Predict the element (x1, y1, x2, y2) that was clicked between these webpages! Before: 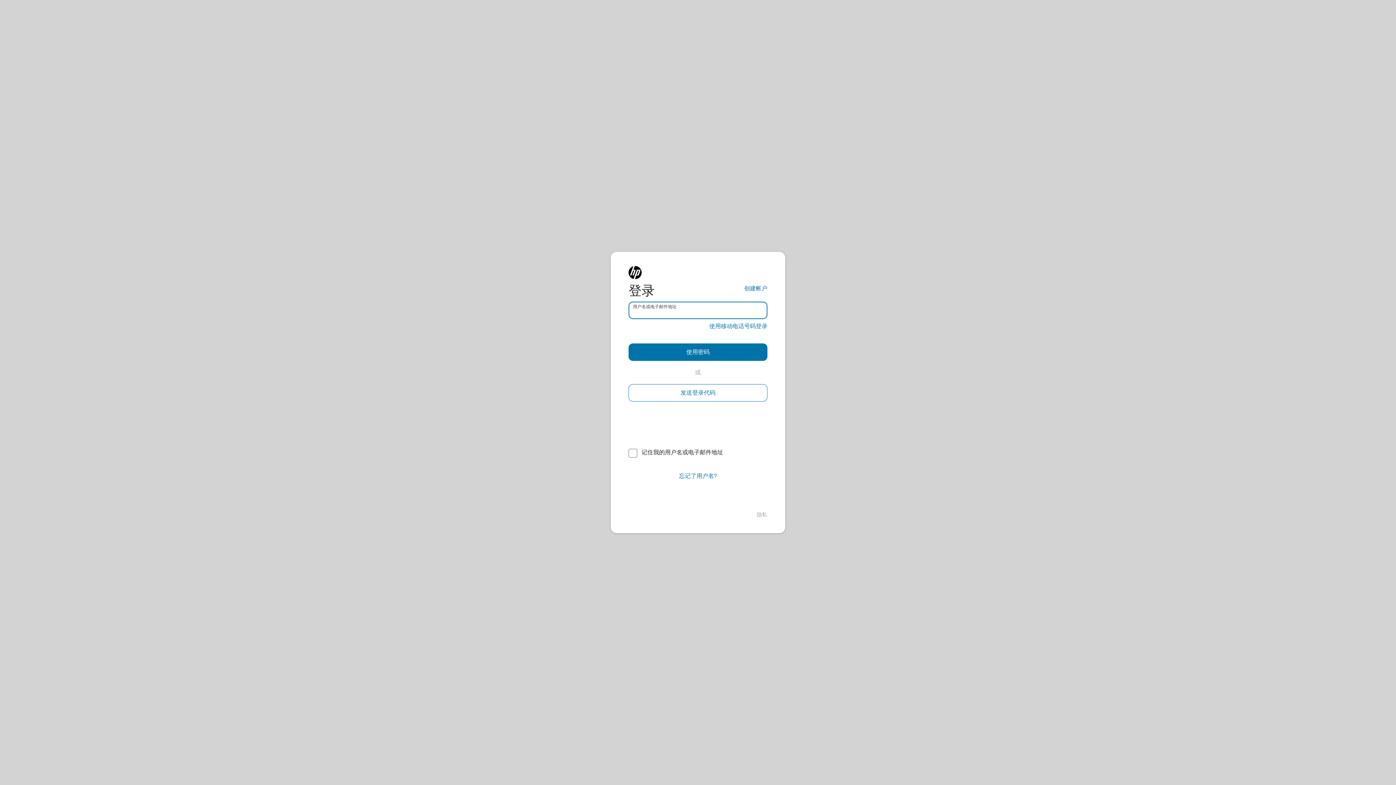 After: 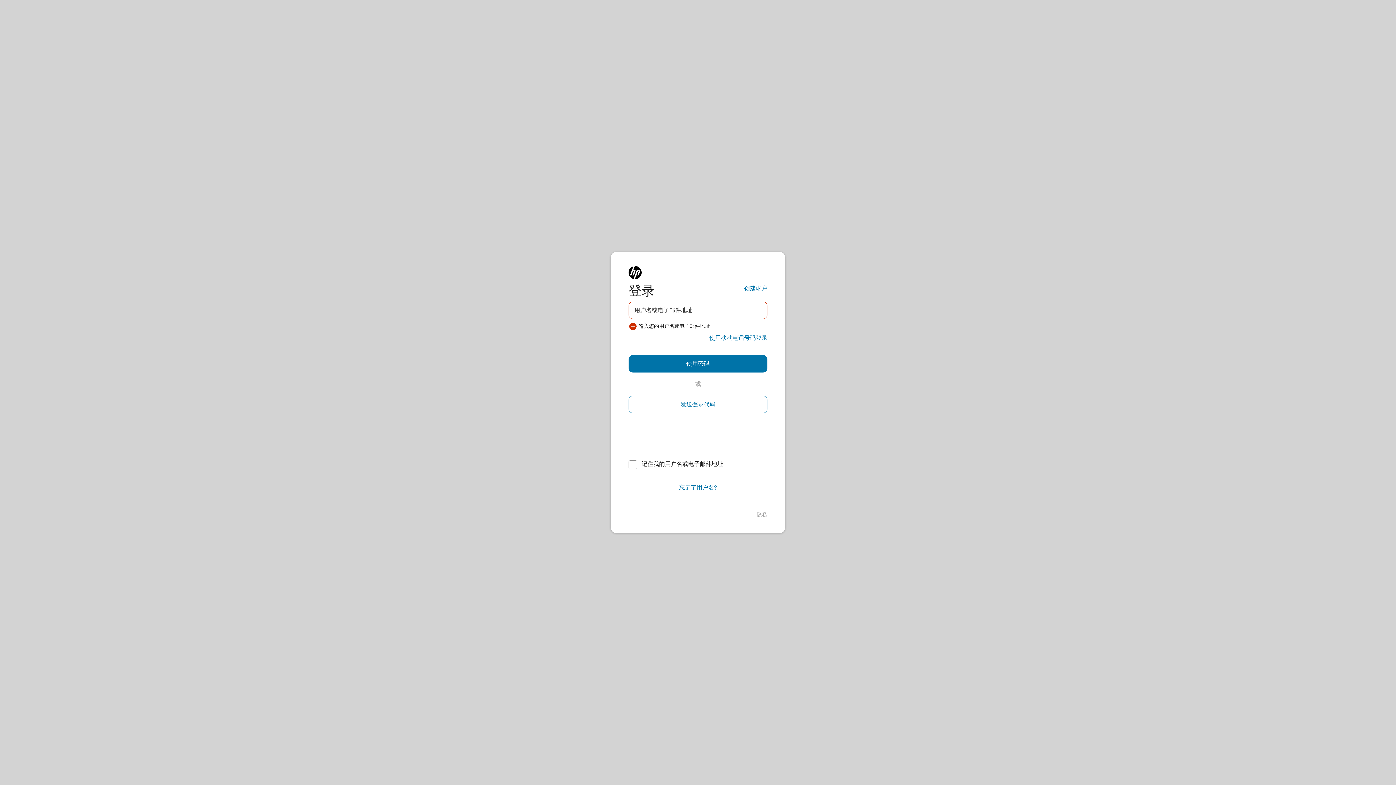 Action: label: 发送登录代码 bbox: (628, 384, 767, 401)